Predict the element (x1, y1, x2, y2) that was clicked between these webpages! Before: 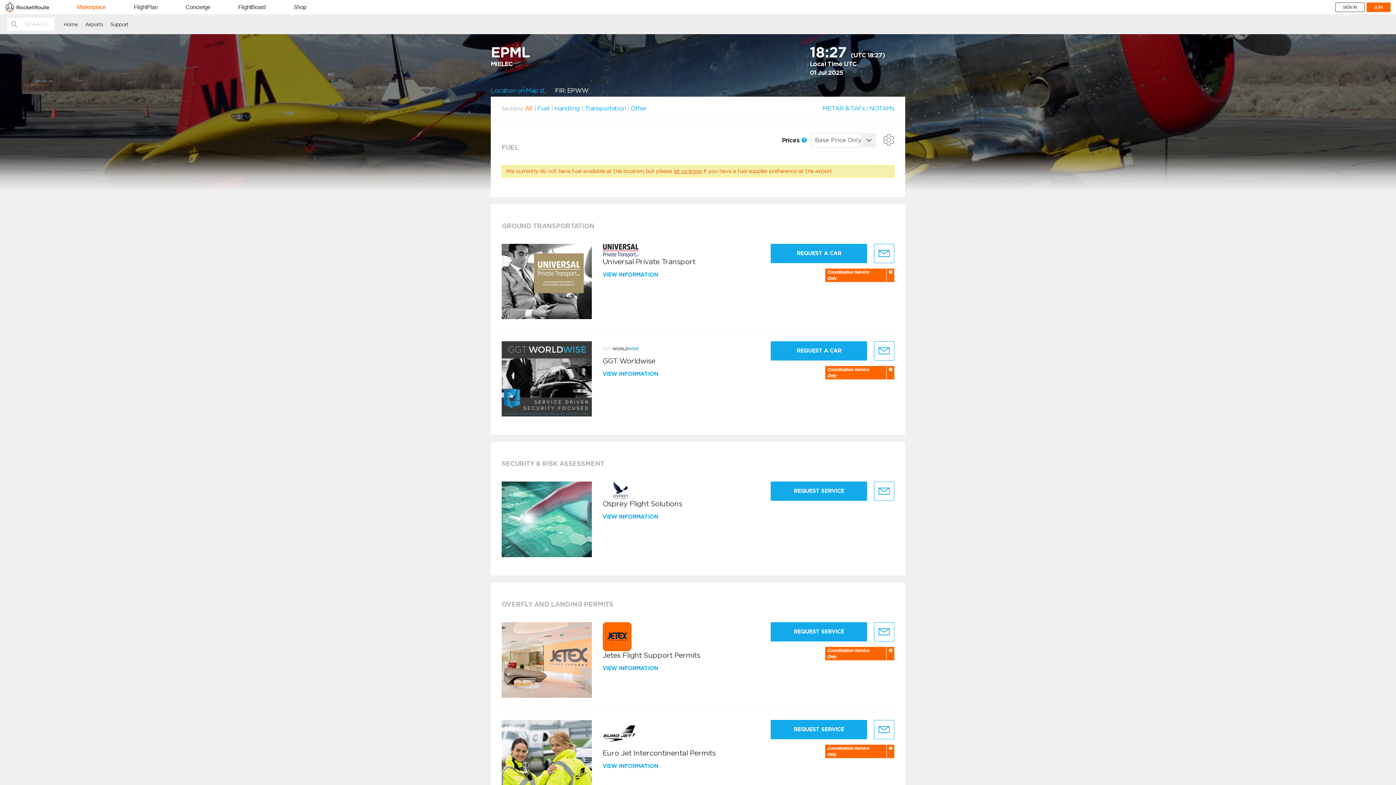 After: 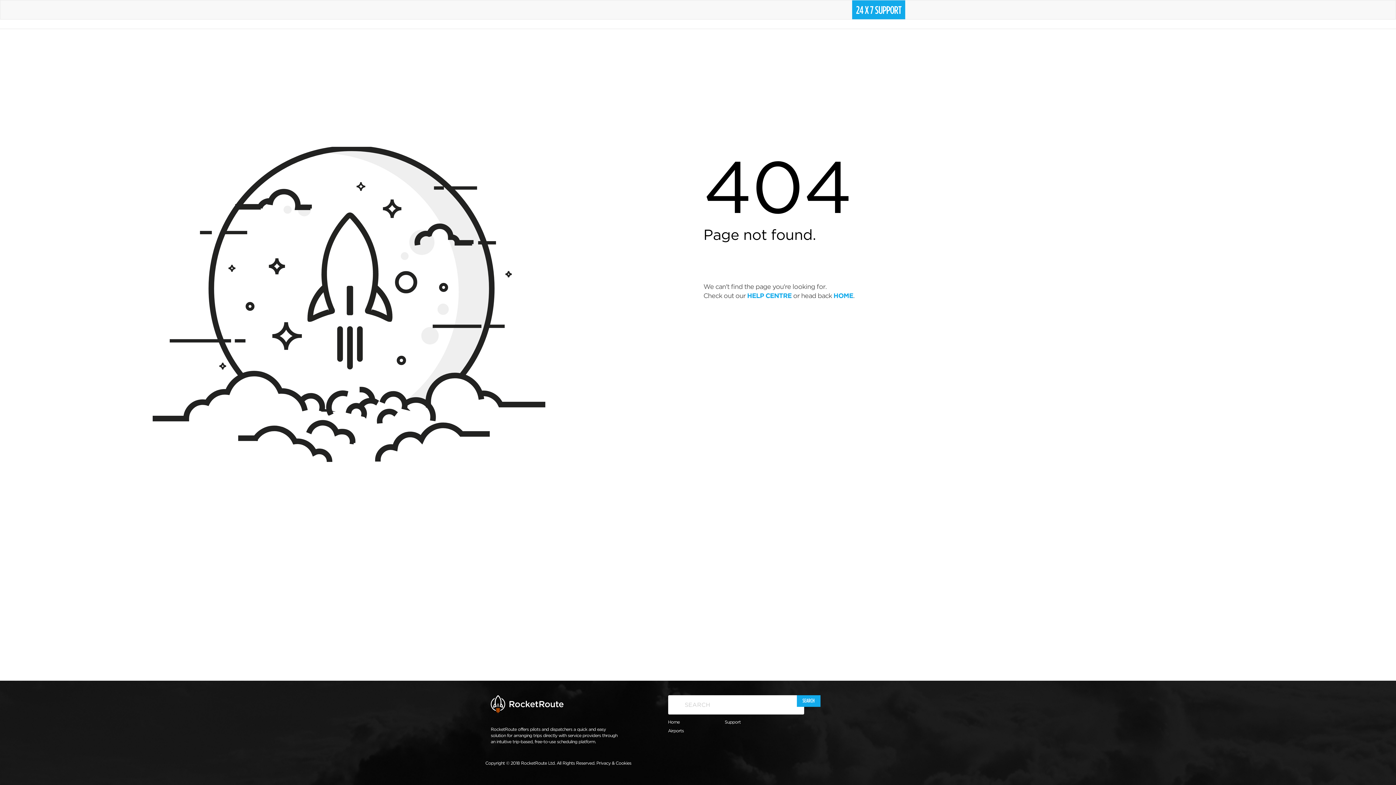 Action: label: Home bbox: (63, 18, 77, 30)